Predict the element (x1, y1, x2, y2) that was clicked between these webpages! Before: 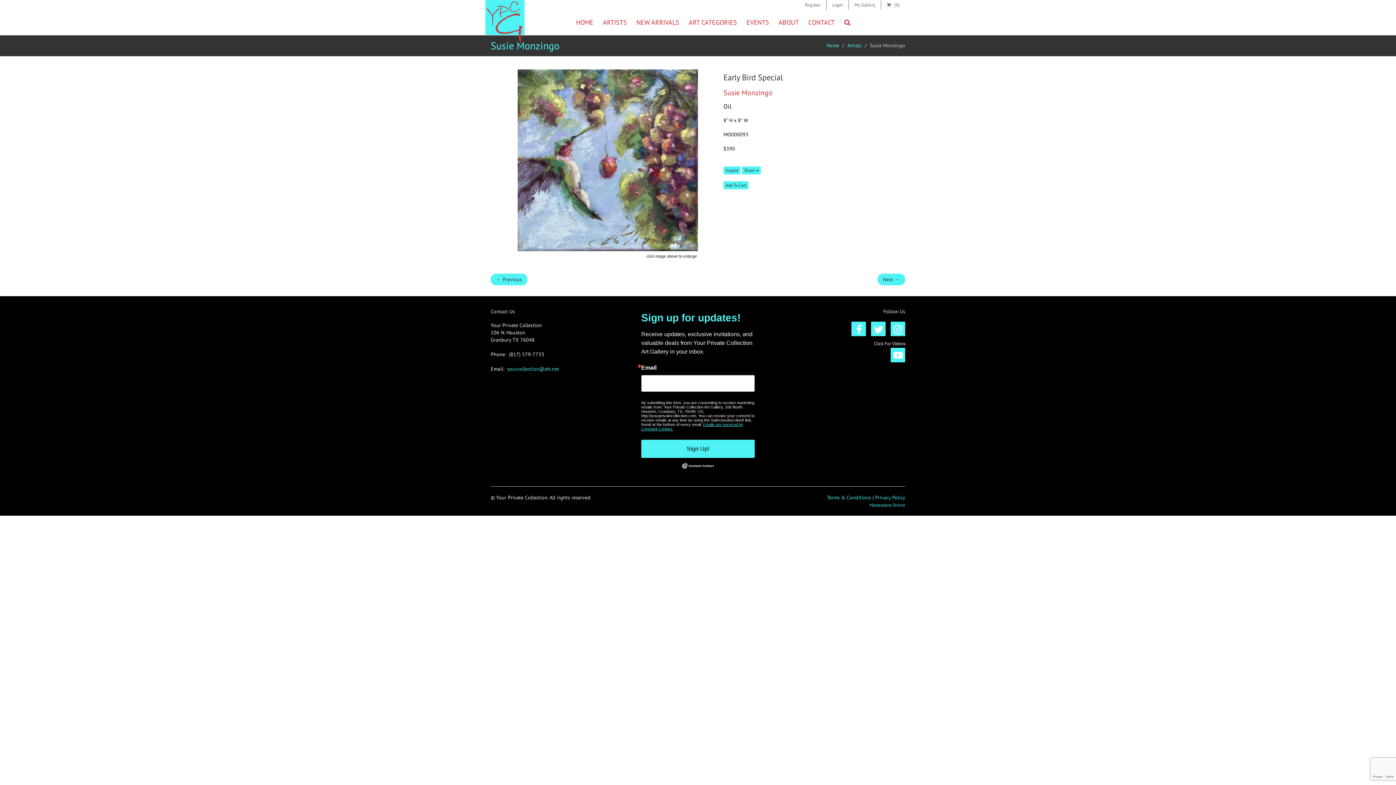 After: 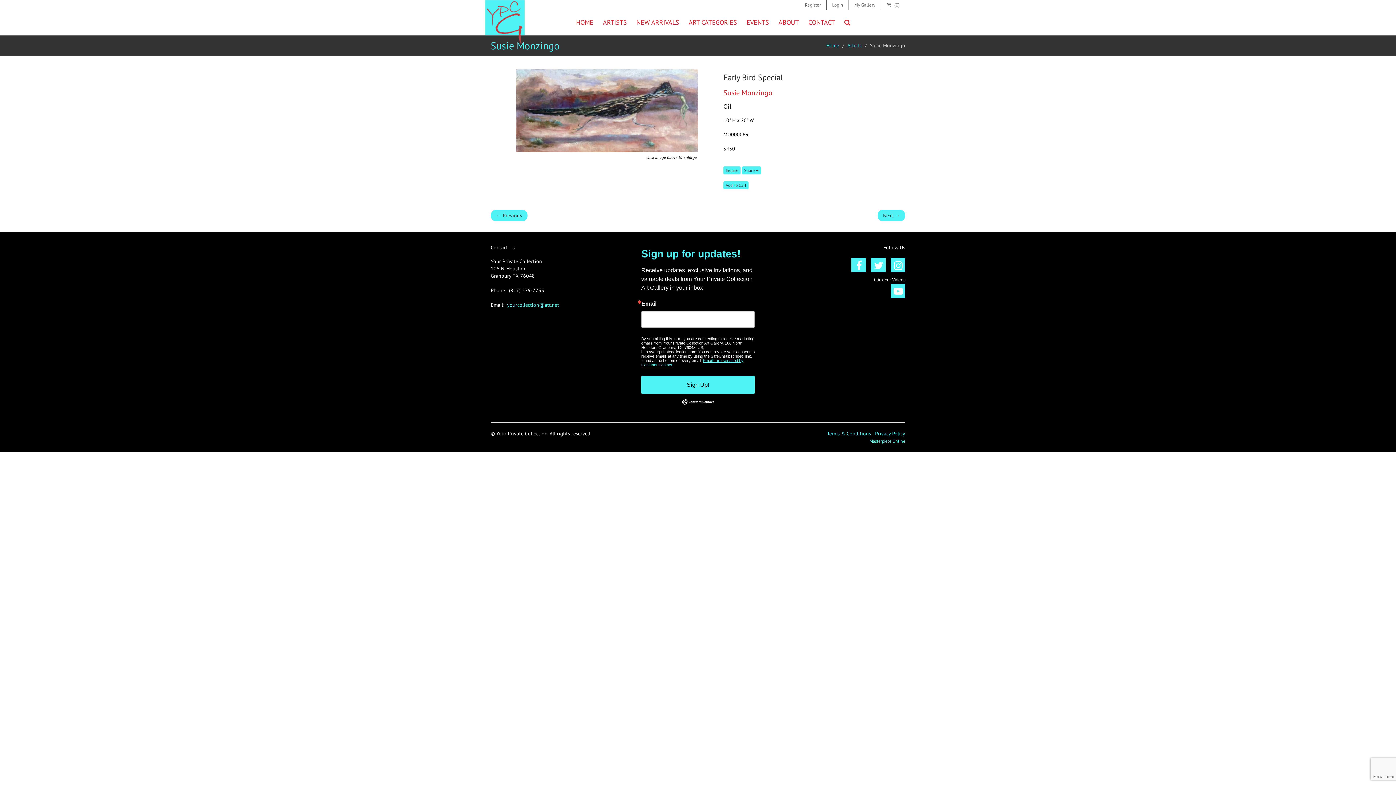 Action: label: ← Previous bbox: (490, 273, 527, 285)